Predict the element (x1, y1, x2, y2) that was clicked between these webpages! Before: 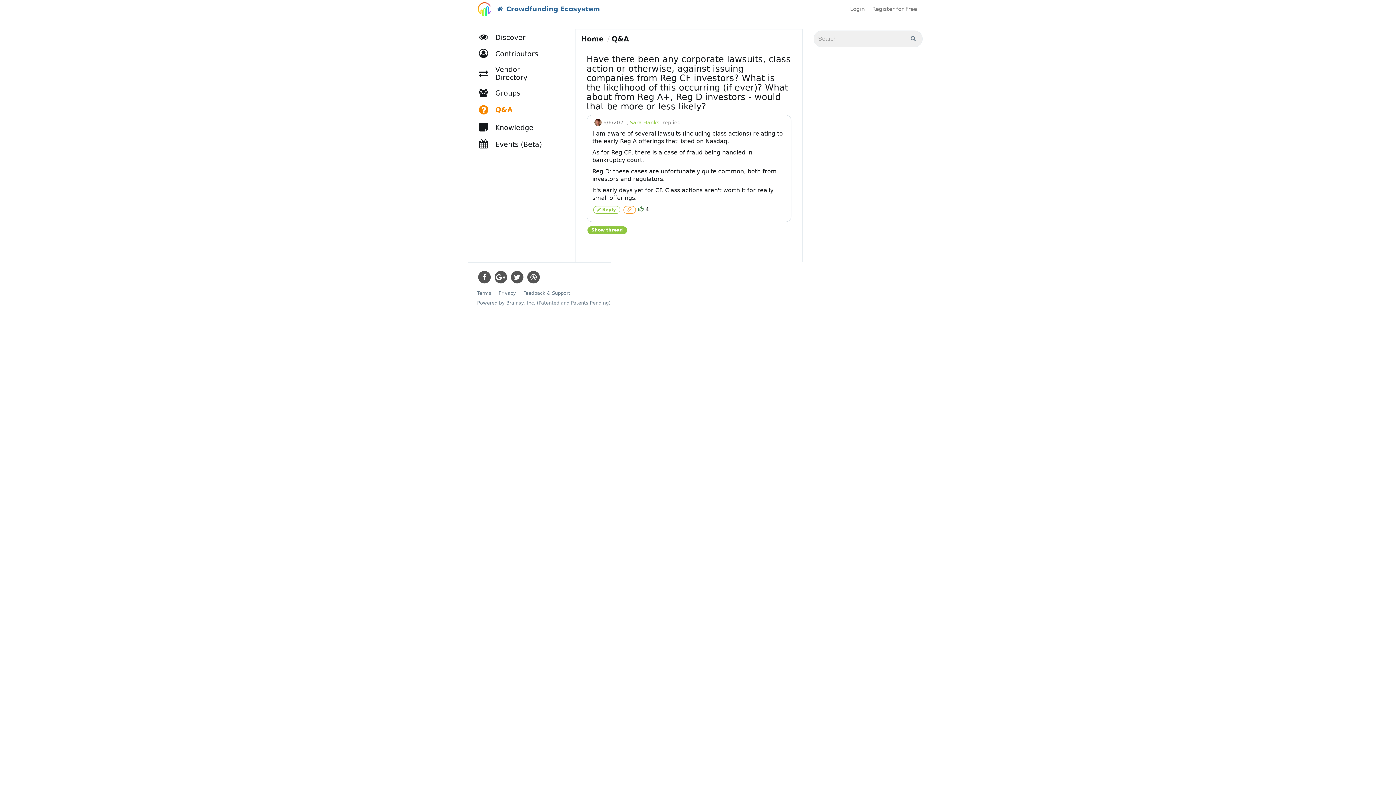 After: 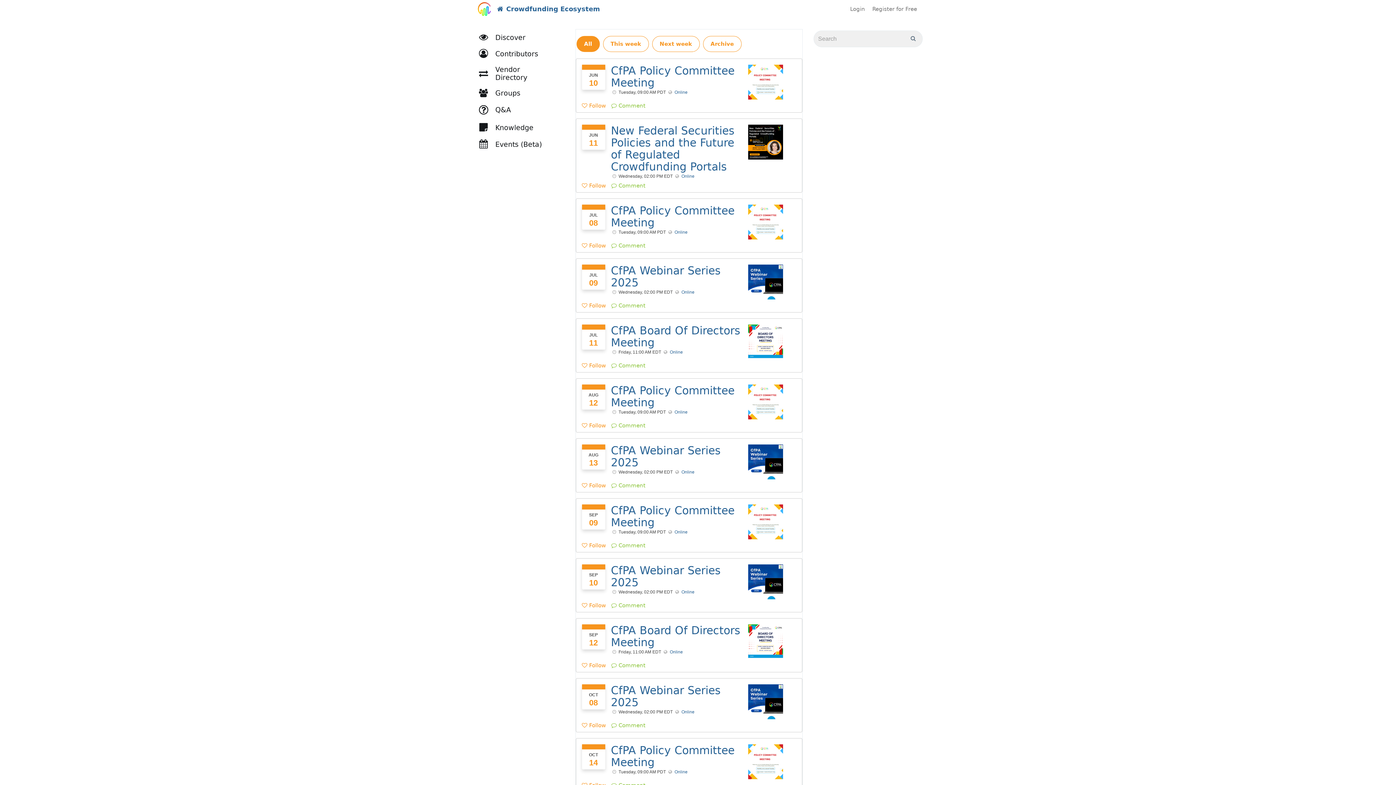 Action: bbox: (475, 136, 552, 152) label: Events (Beta)